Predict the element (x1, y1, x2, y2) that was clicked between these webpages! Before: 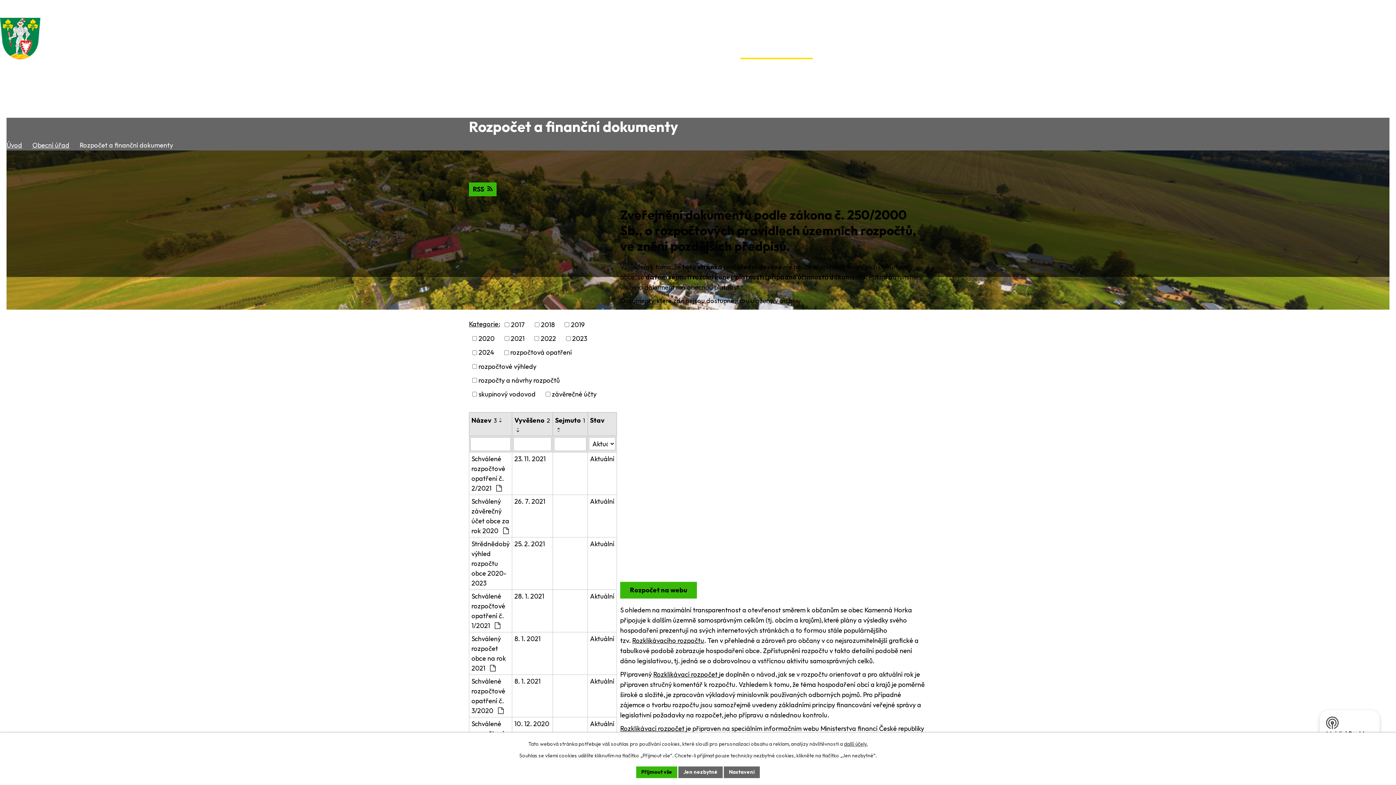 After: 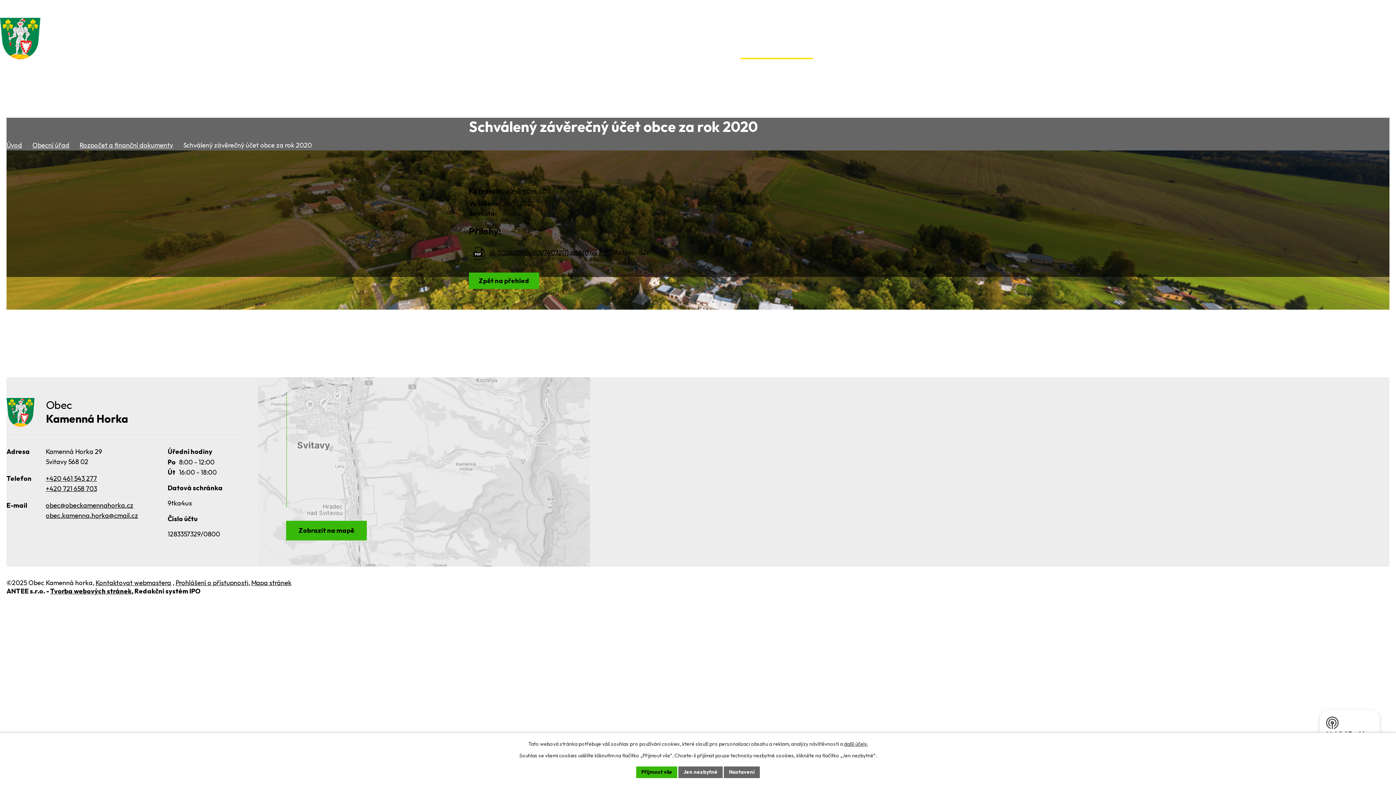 Action: bbox: (514, 496, 550, 506) label: 26. 7. 2021